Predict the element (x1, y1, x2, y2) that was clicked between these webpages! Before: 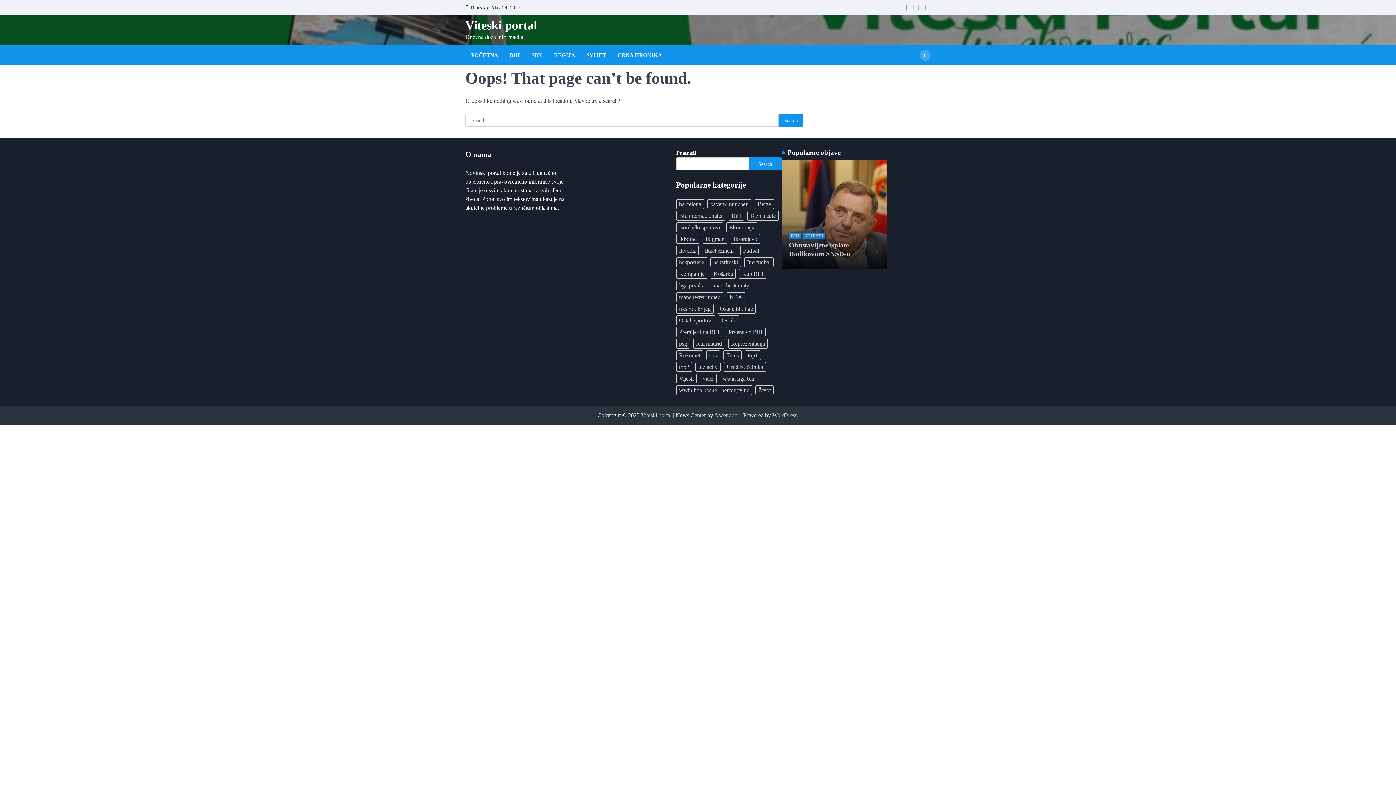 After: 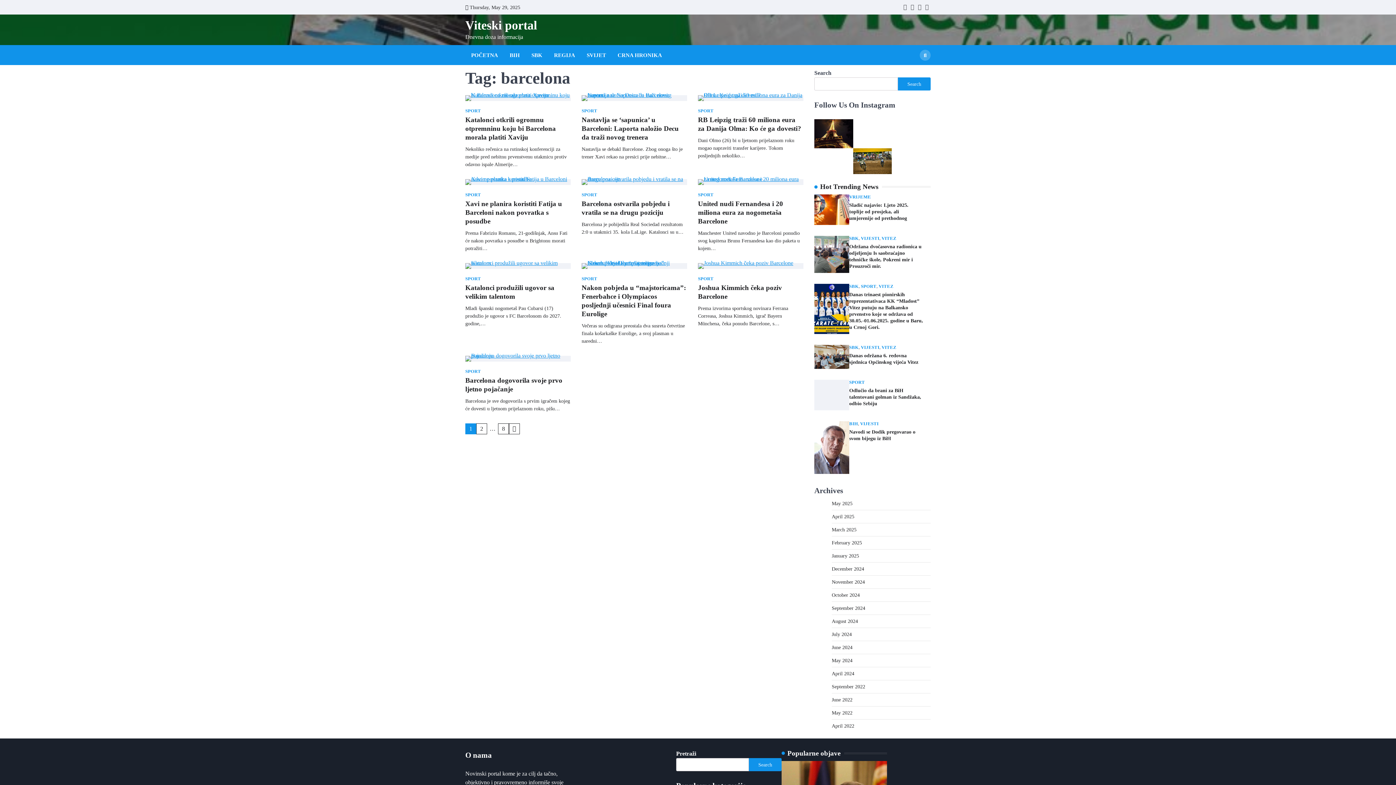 Action: bbox: (676, 199, 704, 209) label: barcelona (71 items)